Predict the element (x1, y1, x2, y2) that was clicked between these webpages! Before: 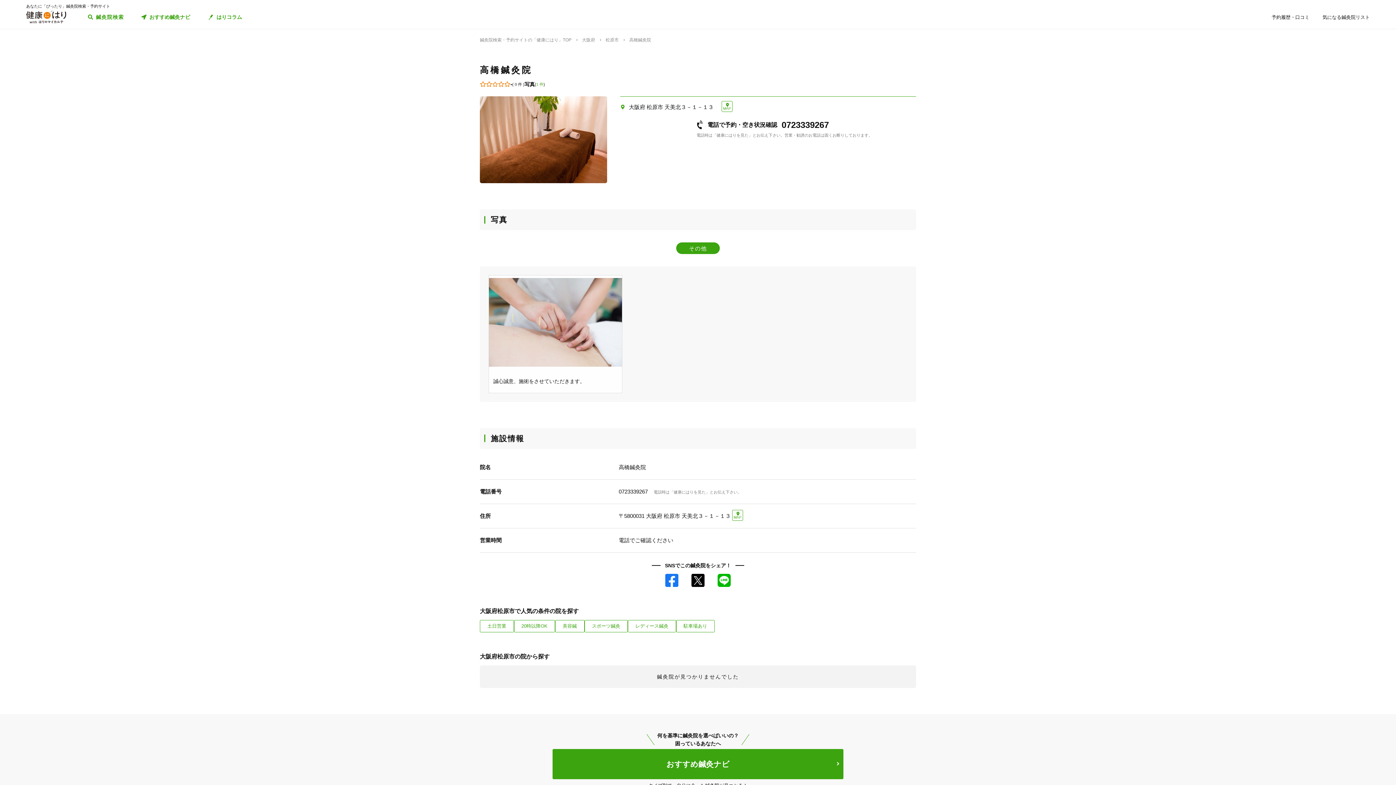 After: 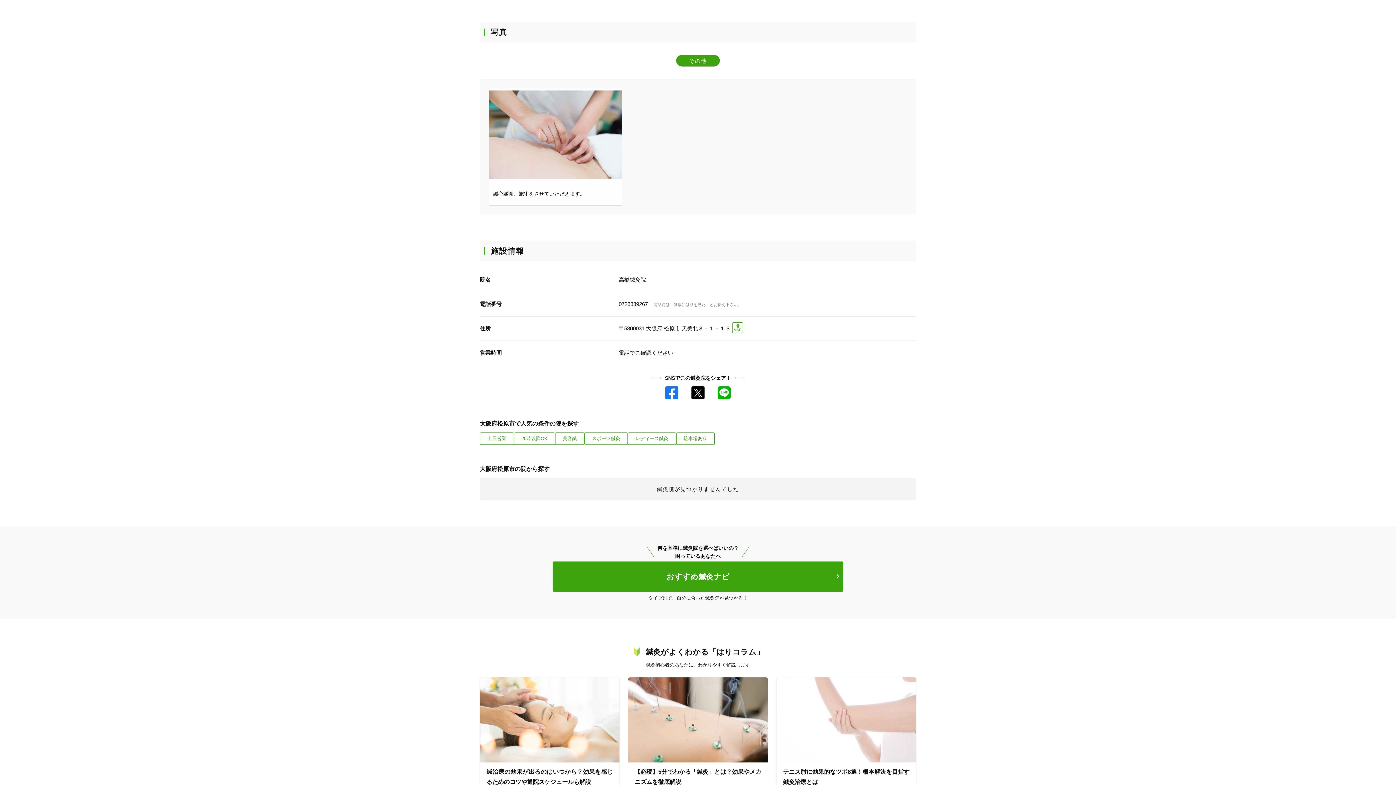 Action: label: 1 件 bbox: (536, 82, 543, 86)